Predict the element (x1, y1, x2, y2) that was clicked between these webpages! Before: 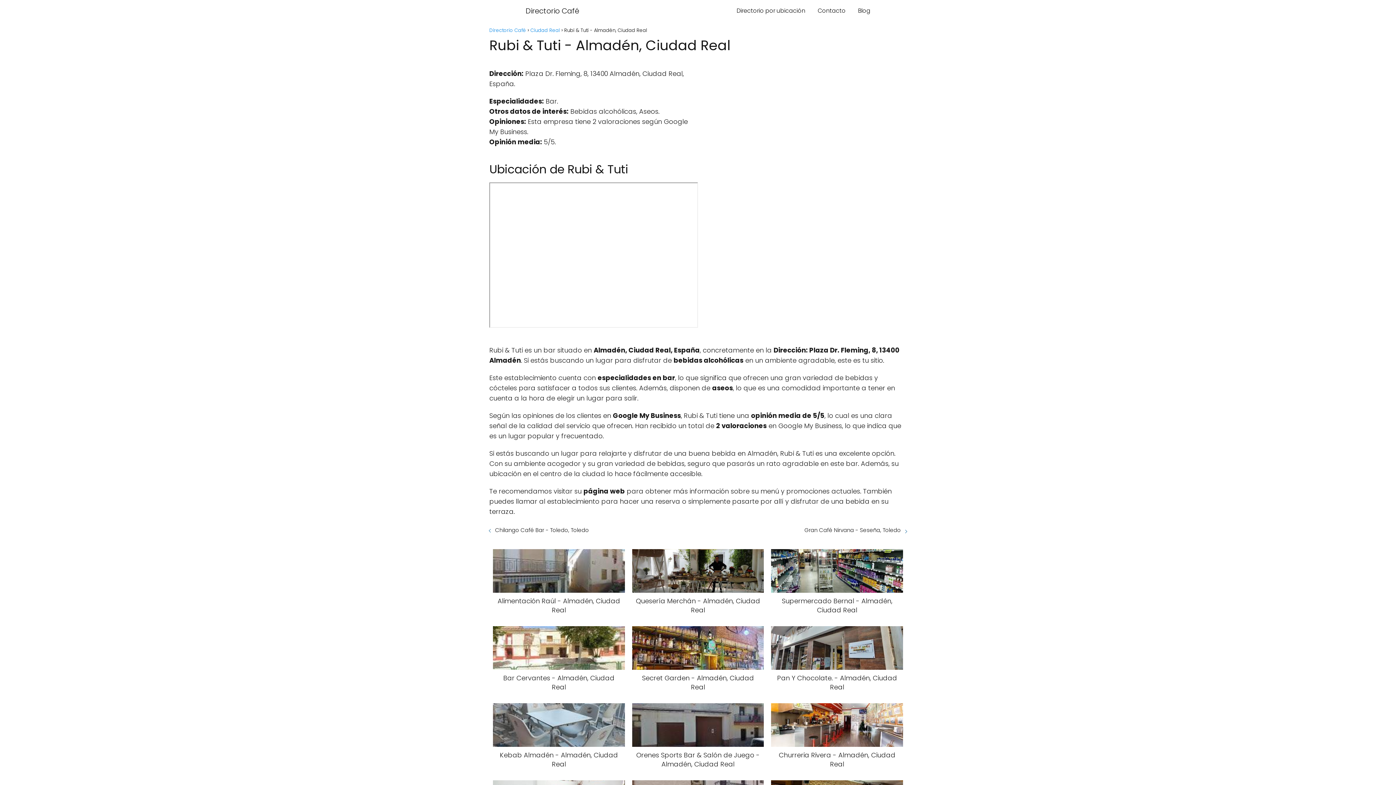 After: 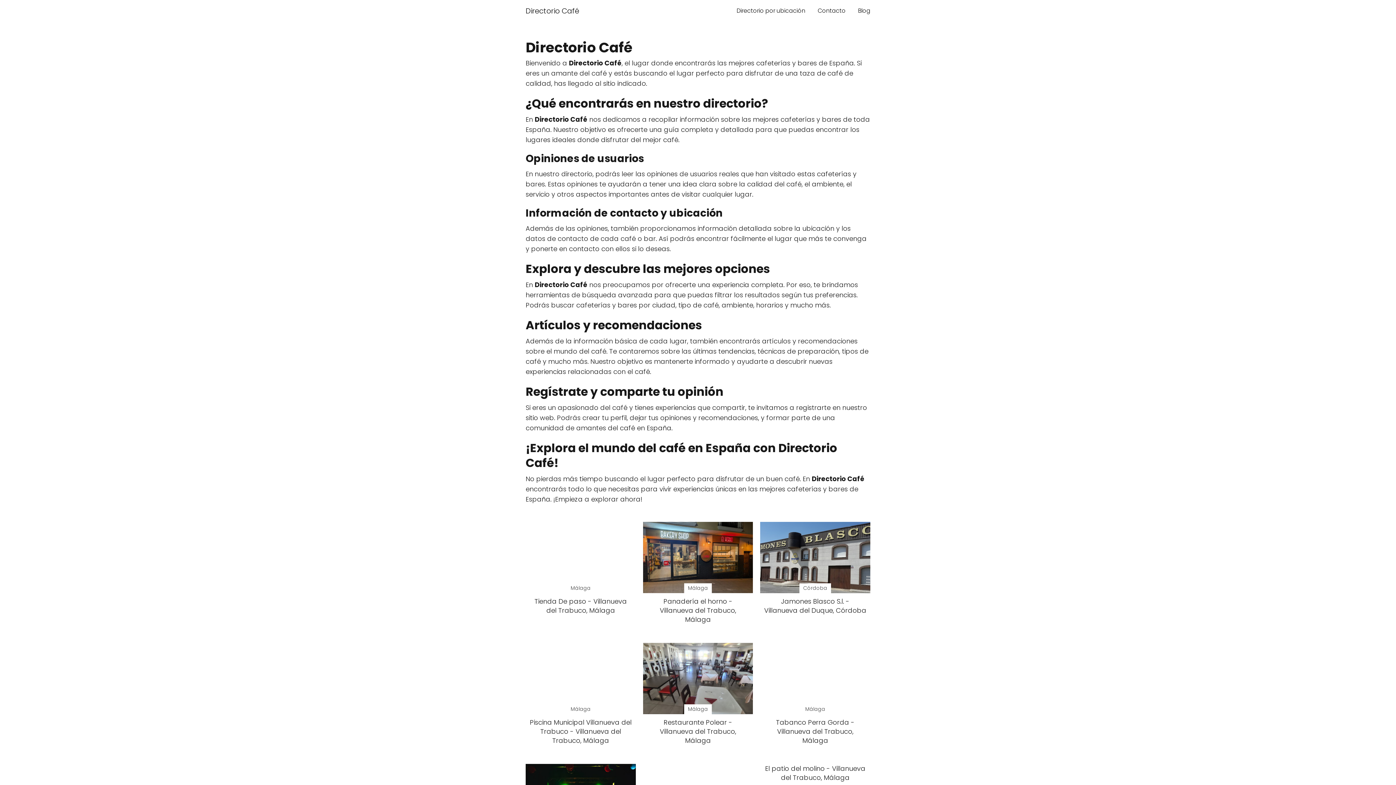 Action: label: Directorio Café bbox: (525, 5, 579, 16)